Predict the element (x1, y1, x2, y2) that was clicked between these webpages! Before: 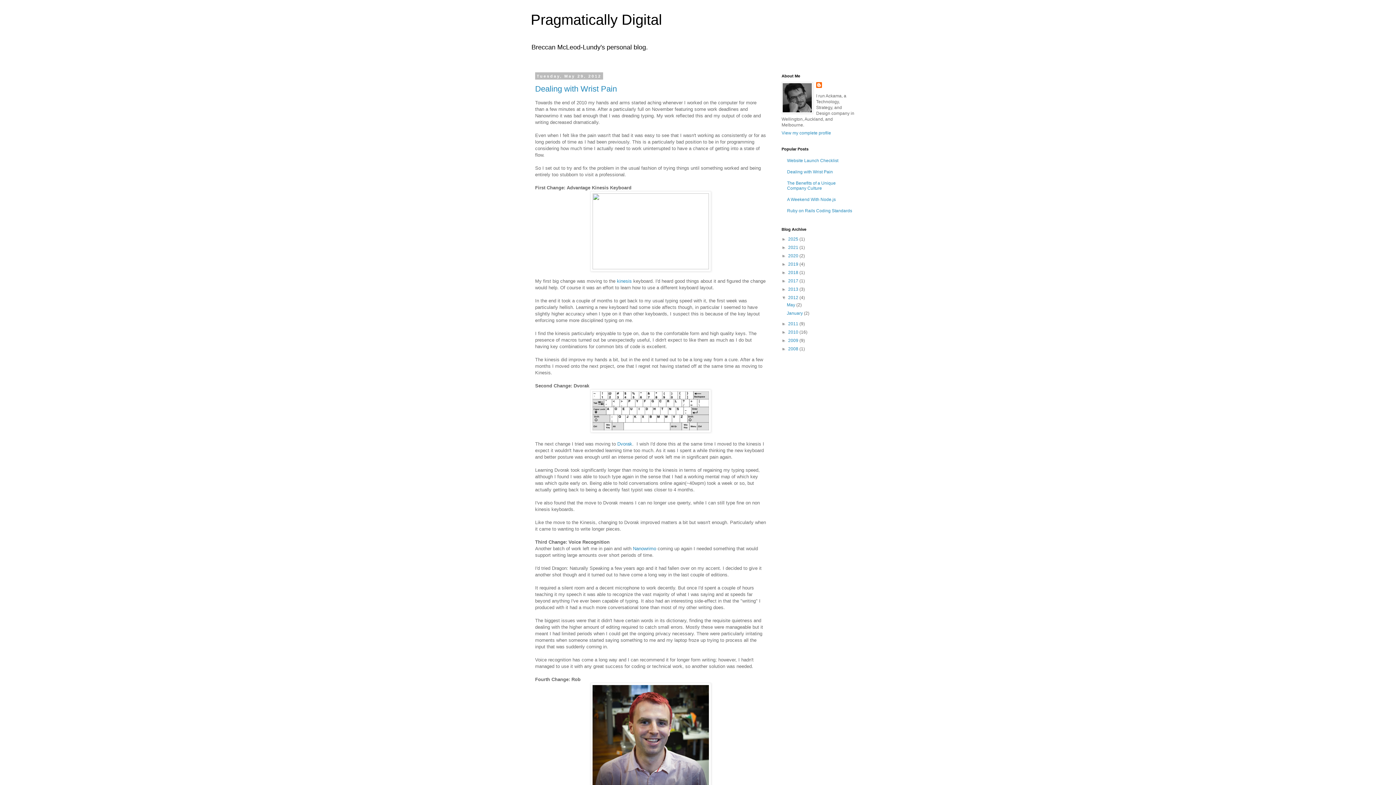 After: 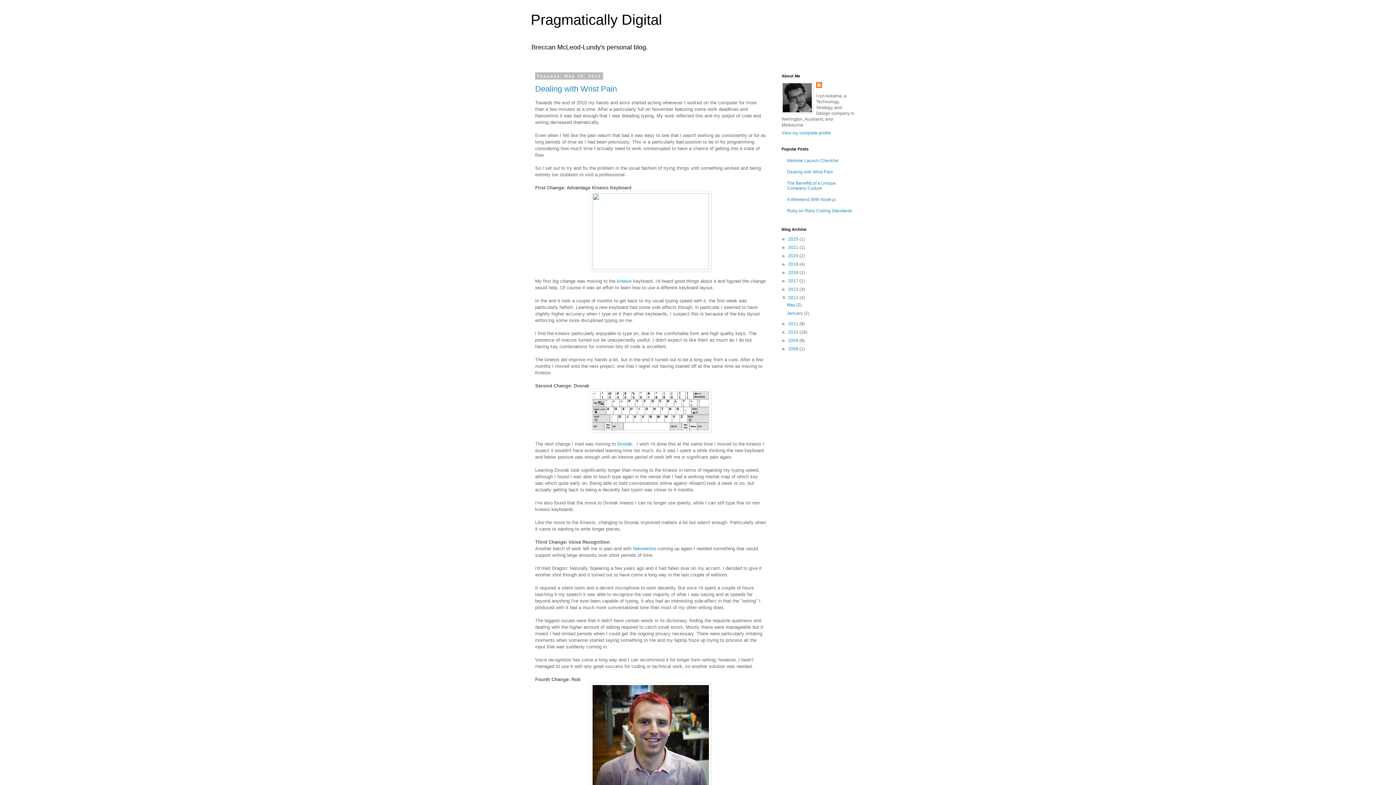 Action: label: May  bbox: (787, 302, 796, 307)